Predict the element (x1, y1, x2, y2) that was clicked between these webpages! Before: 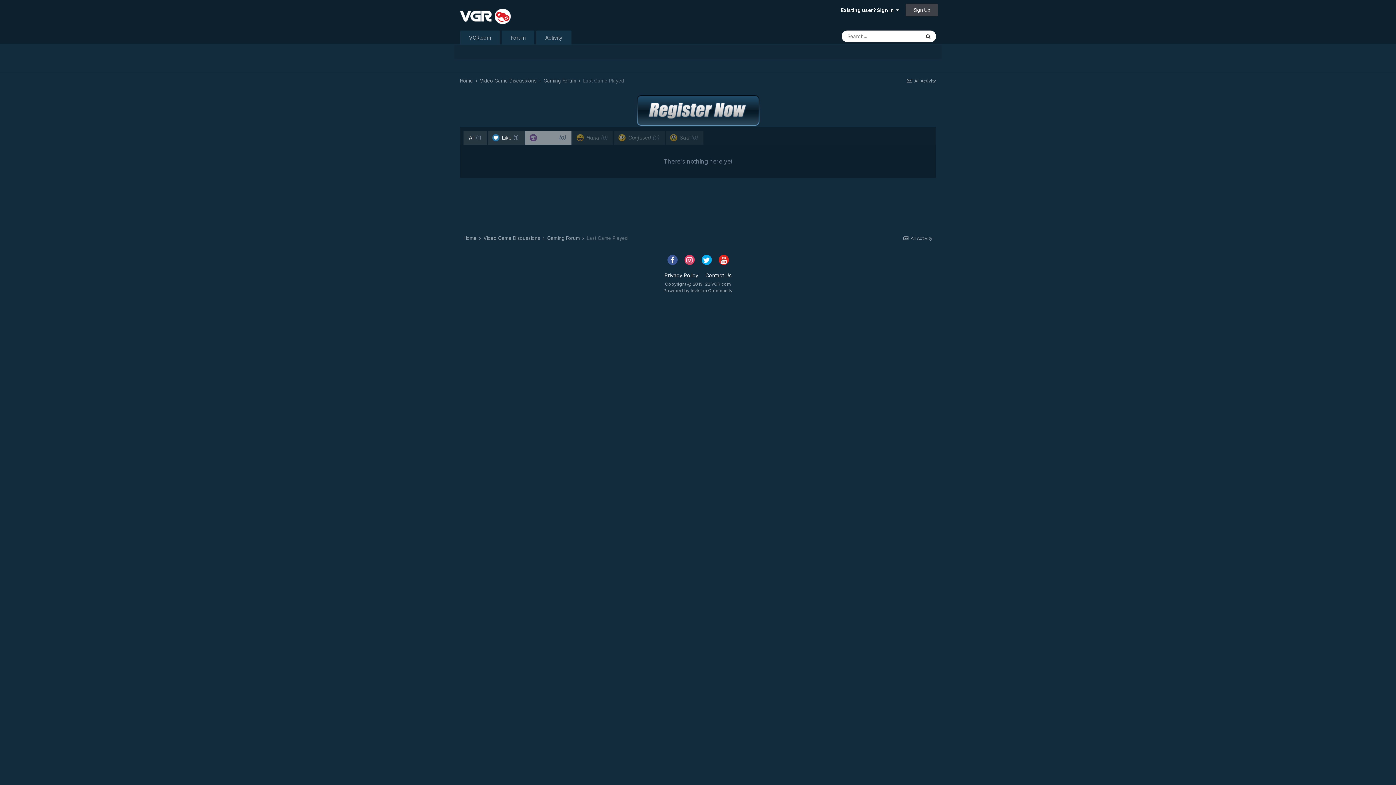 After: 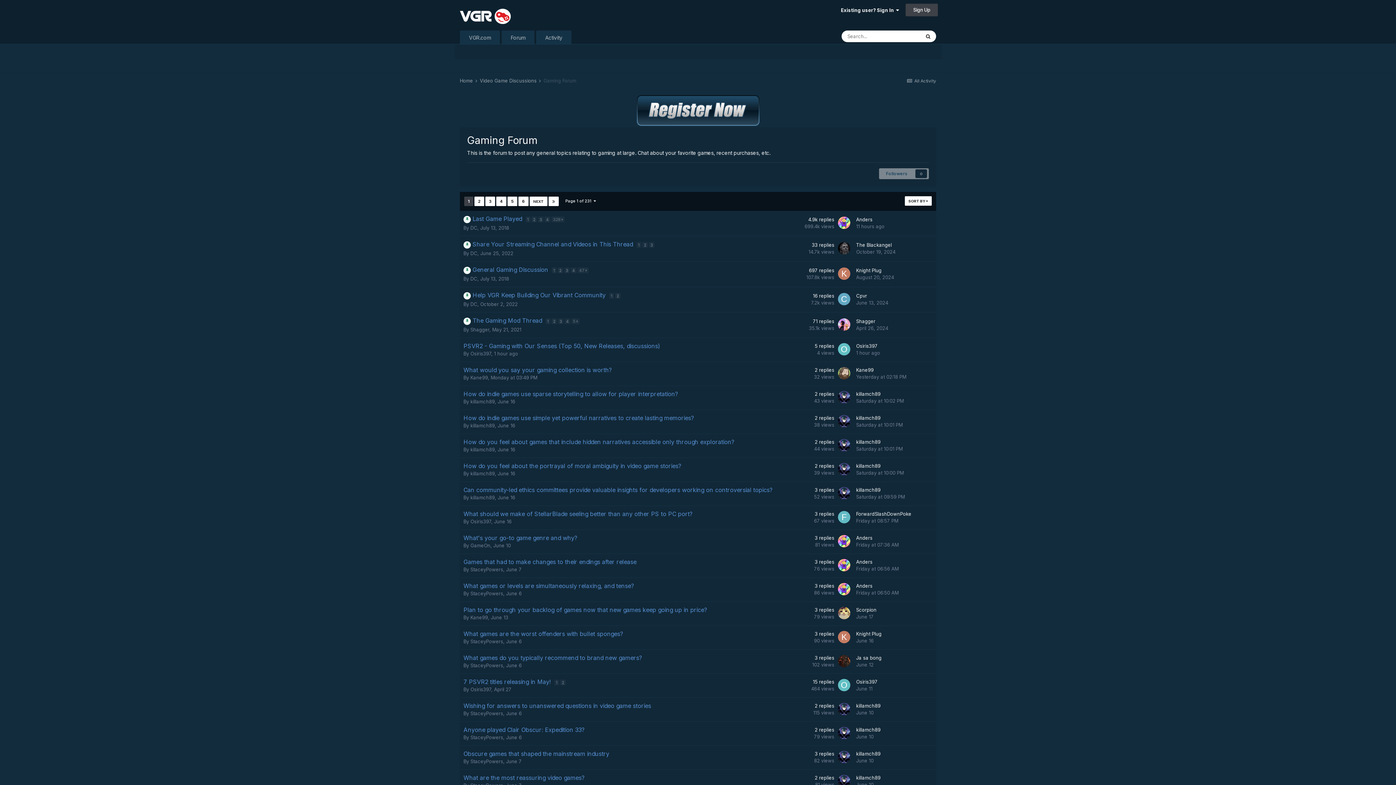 Action: label: Gaming Forum  bbox: (543, 77, 581, 83)